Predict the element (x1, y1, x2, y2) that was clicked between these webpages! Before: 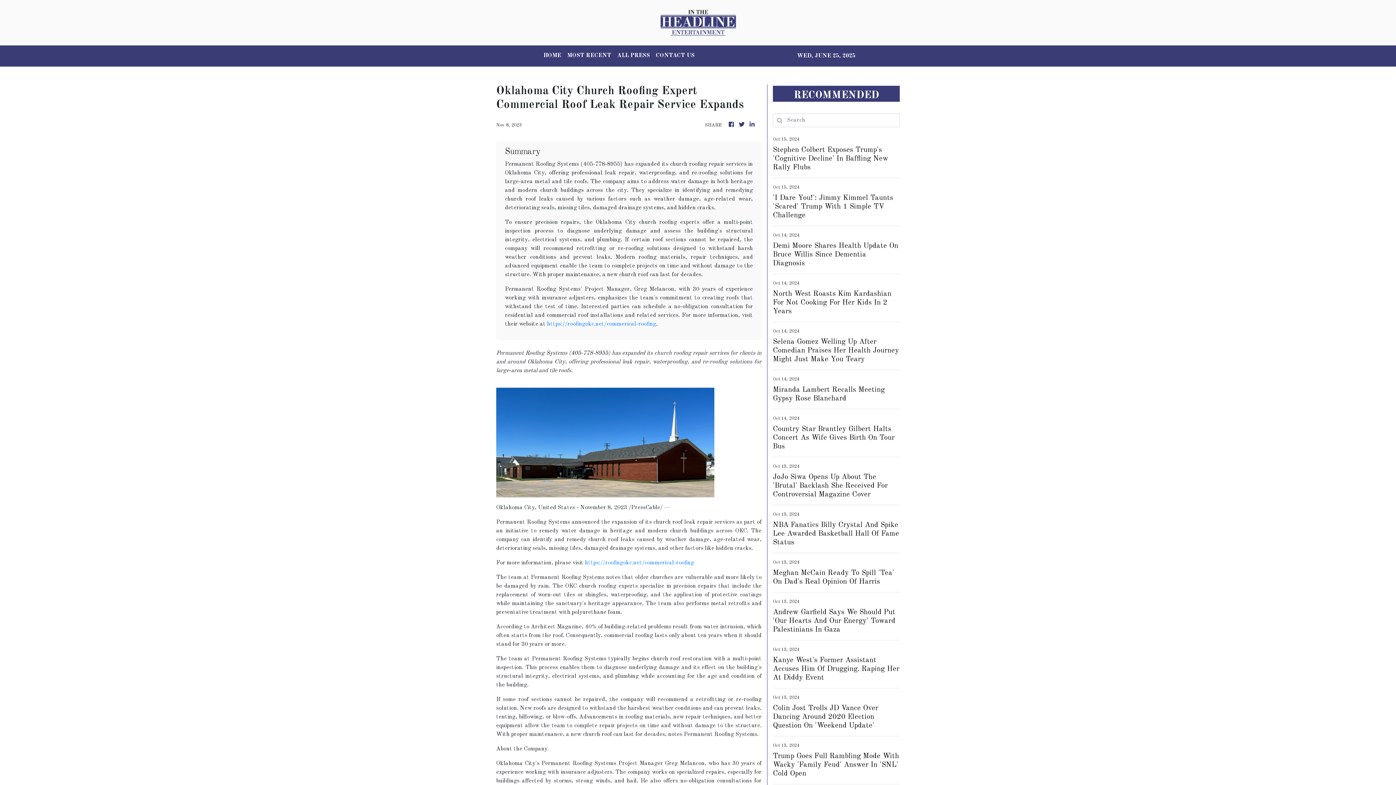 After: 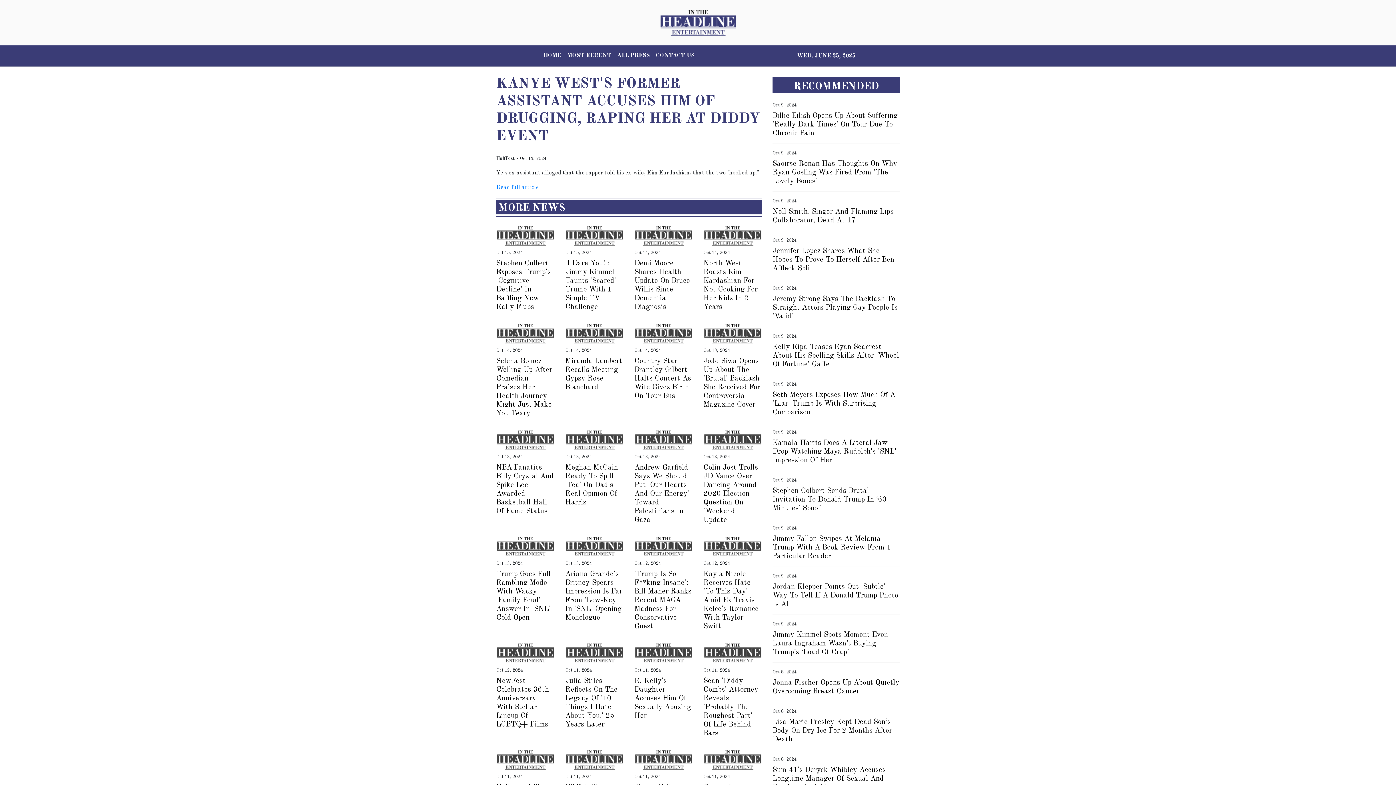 Action: label: Kanye West's Former Assistant Accuses Him Of Drugging, Raping Her At Diddy Event bbox: (773, 656, 900, 682)